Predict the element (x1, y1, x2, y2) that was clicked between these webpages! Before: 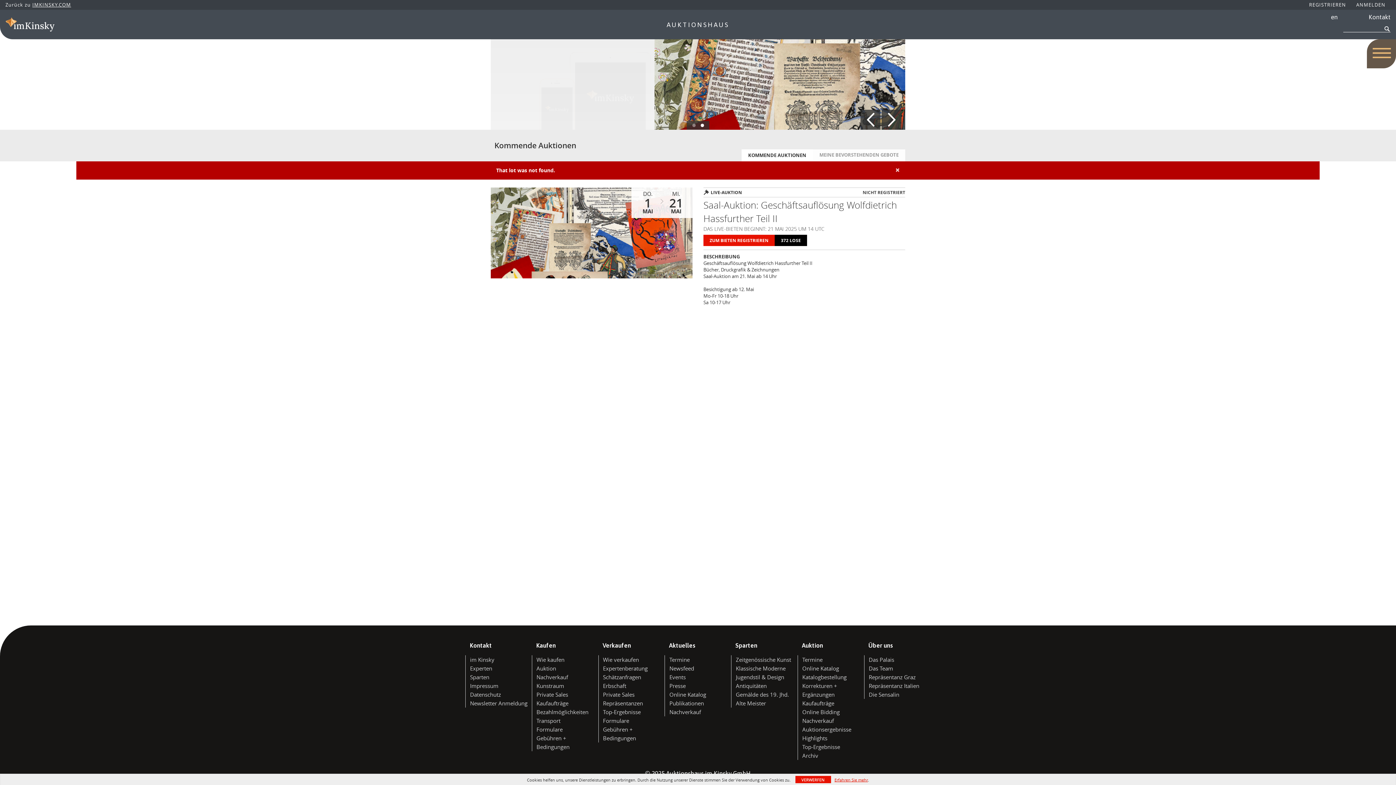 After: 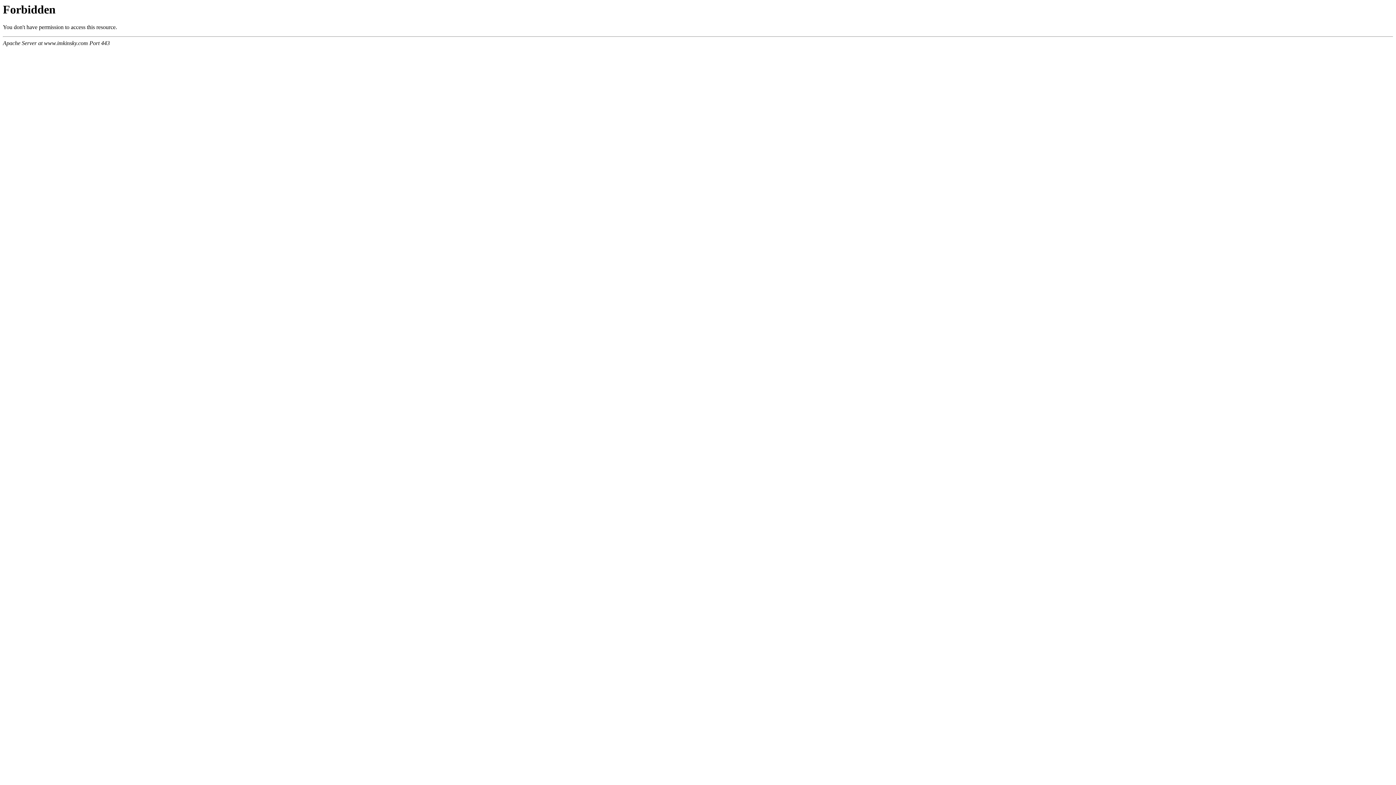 Action: label: Archiv bbox: (802, 752, 818, 759)